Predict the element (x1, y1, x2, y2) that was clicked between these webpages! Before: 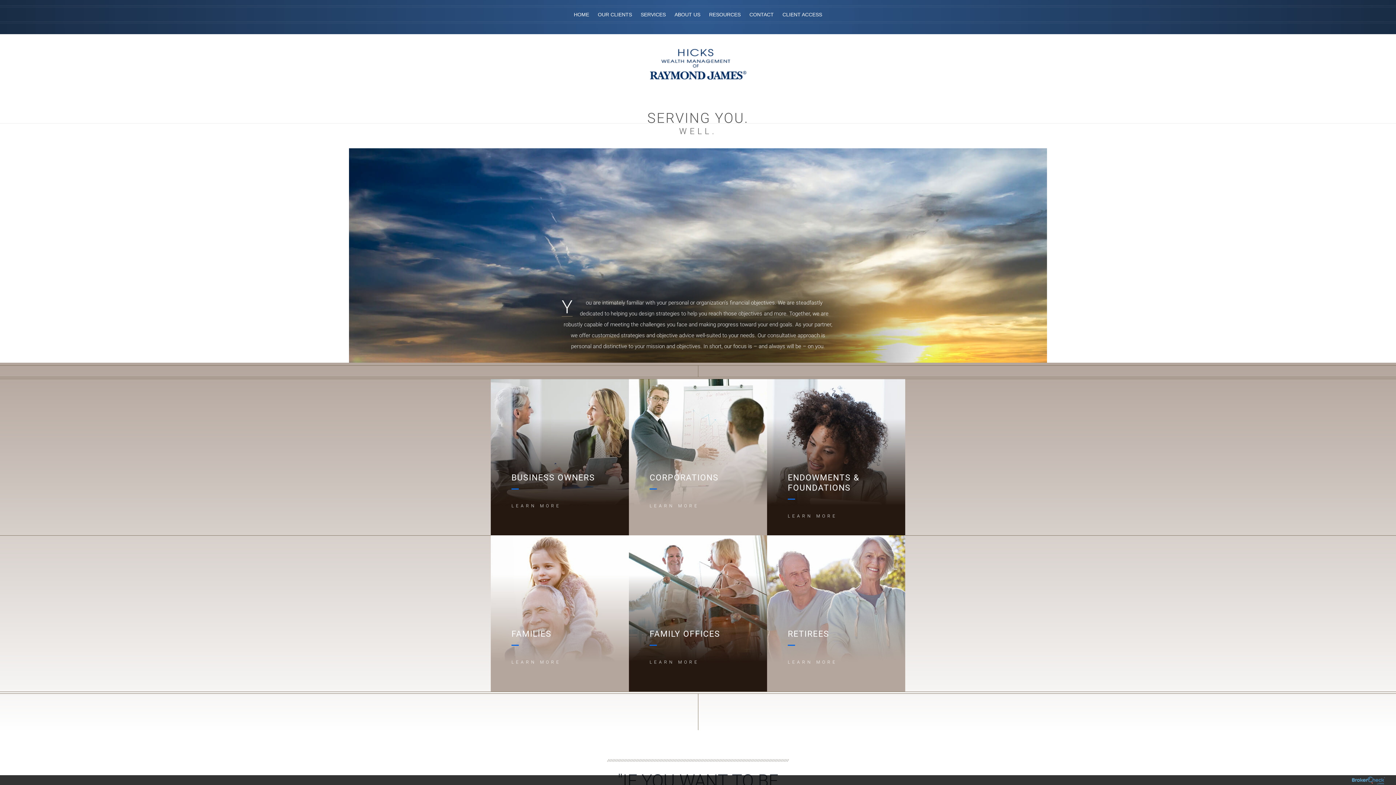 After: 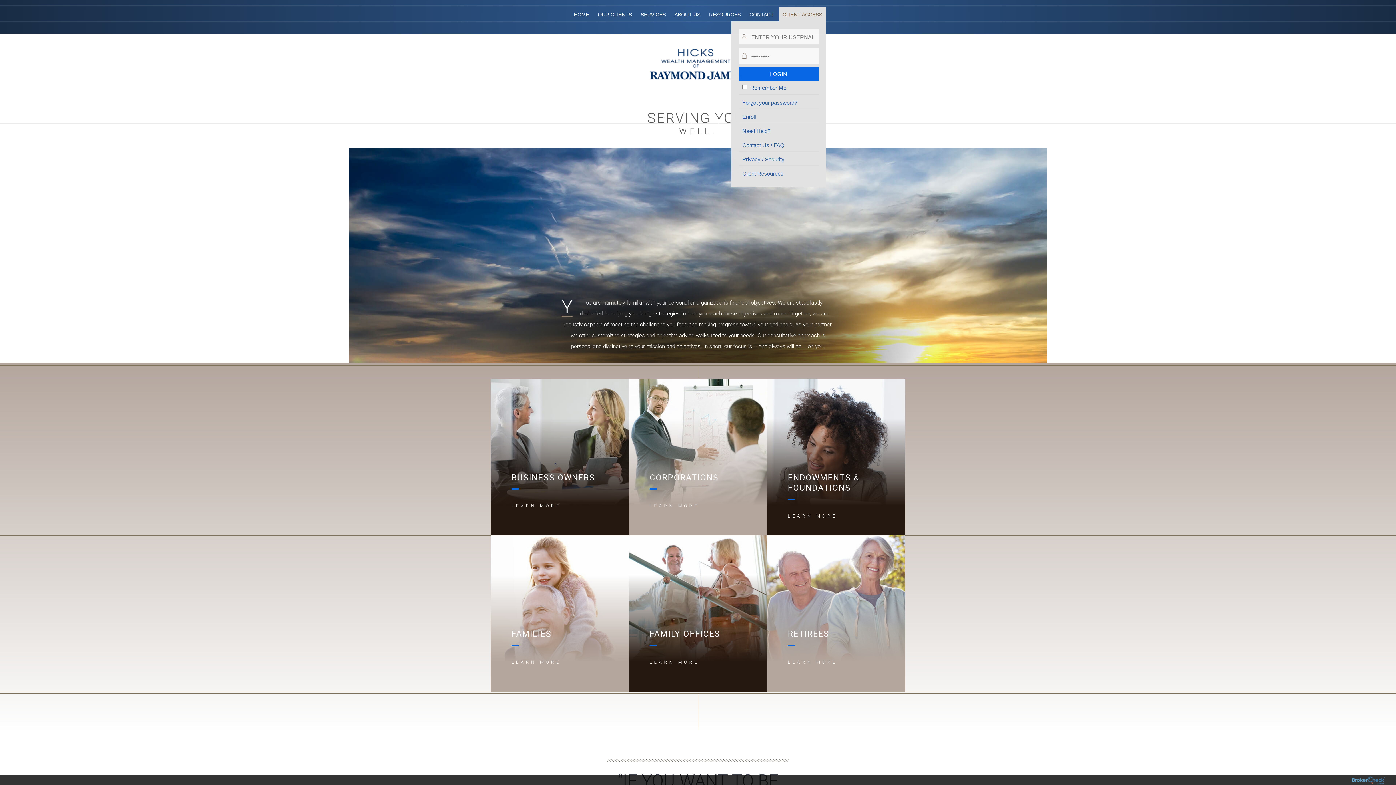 Action: bbox: (779, 7, 826, 21) label: CLIENT ACCESS